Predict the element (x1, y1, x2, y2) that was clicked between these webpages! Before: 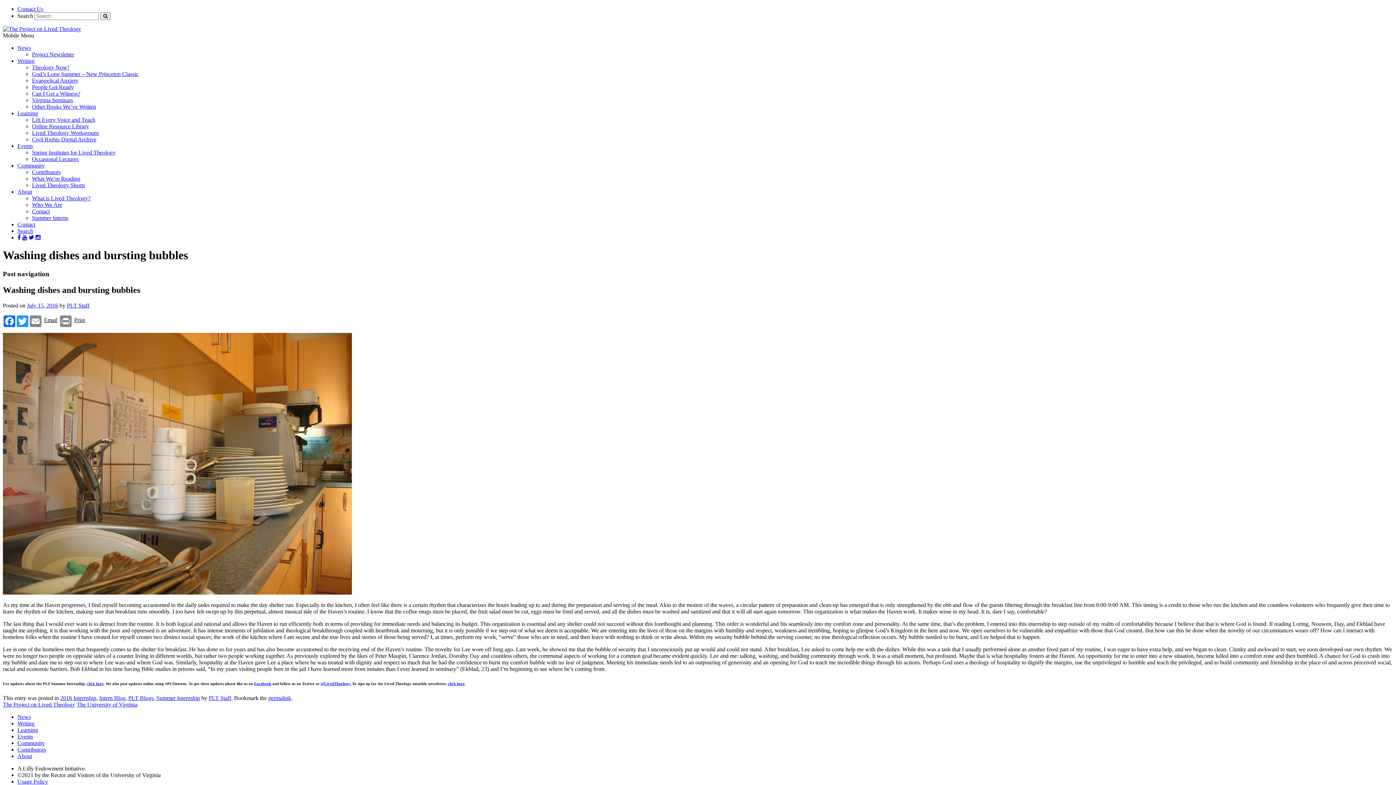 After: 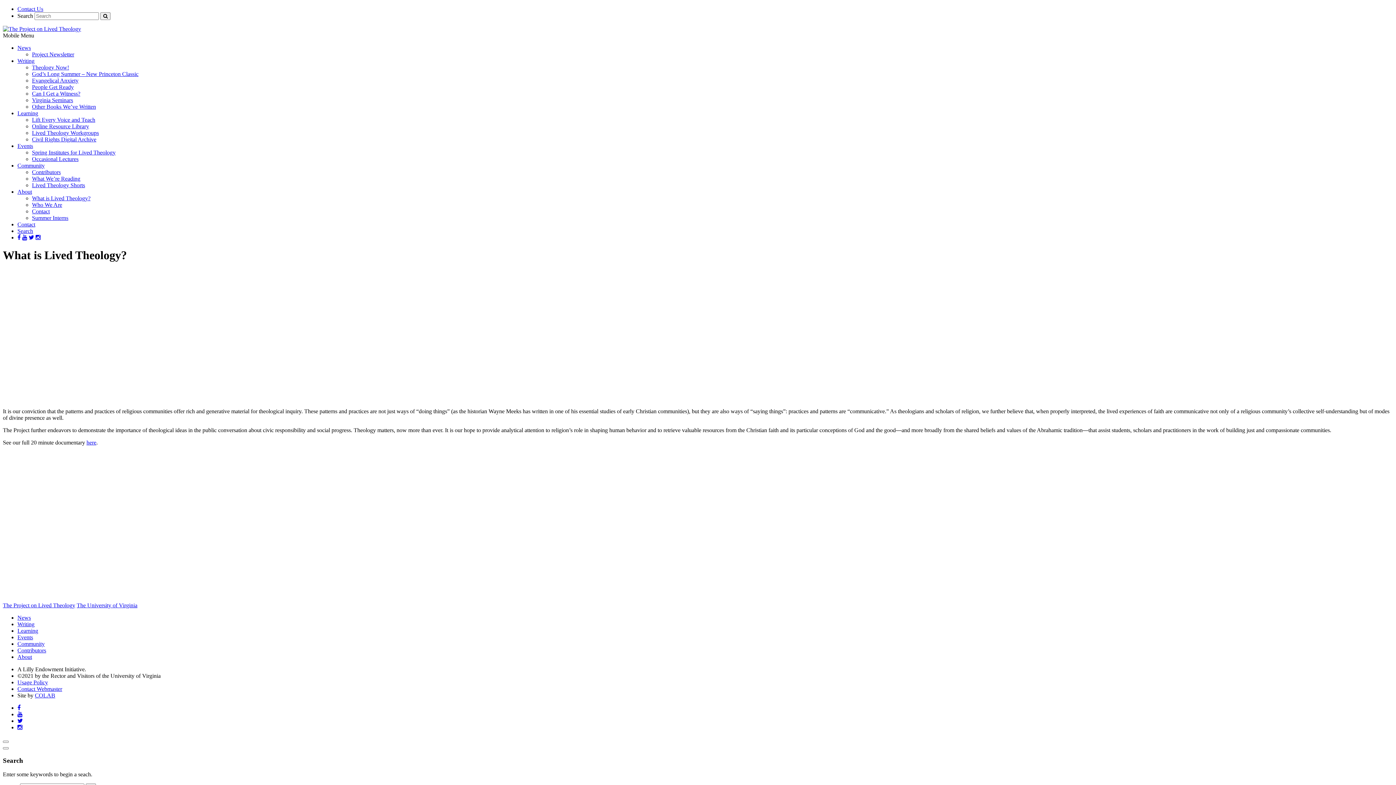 Action: bbox: (32, 195, 90, 201) label: What is Lived Theology?